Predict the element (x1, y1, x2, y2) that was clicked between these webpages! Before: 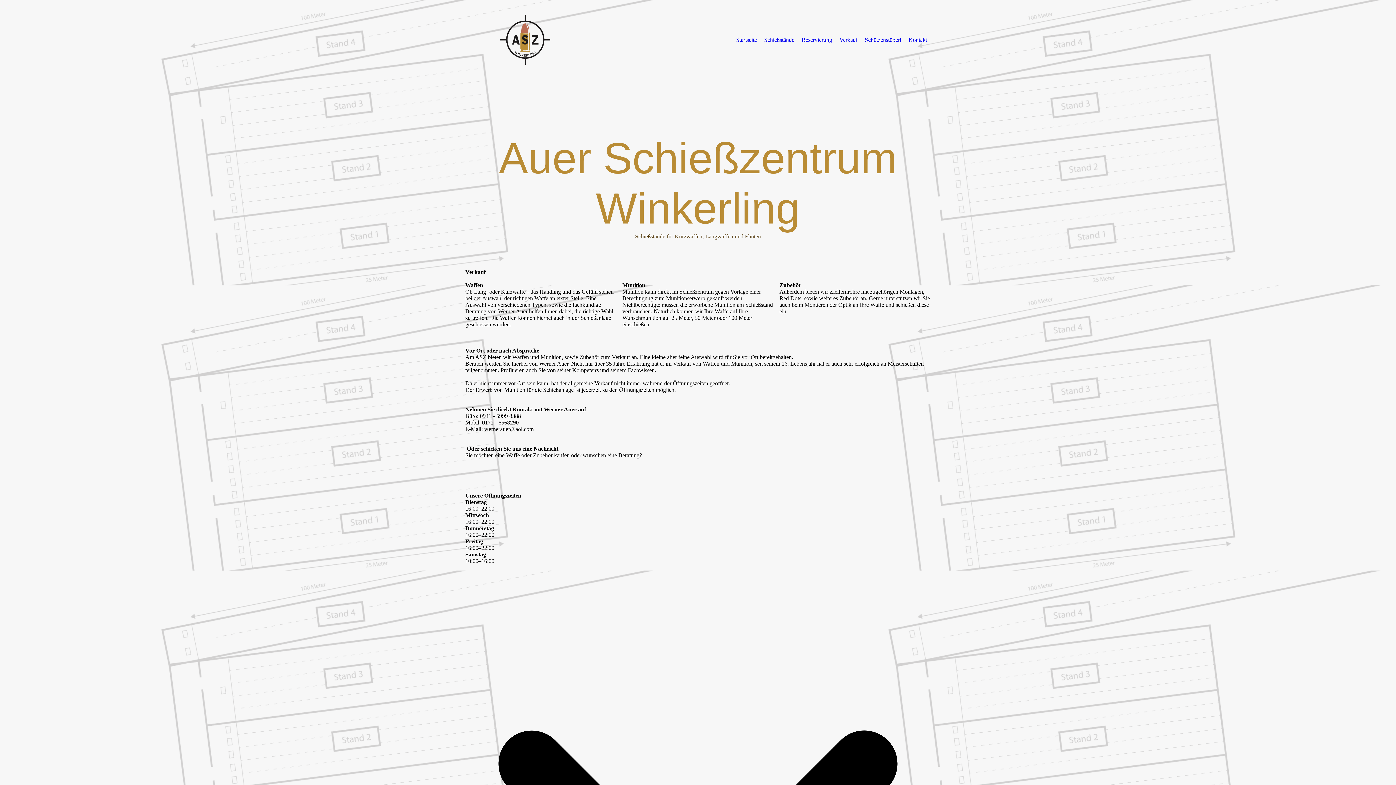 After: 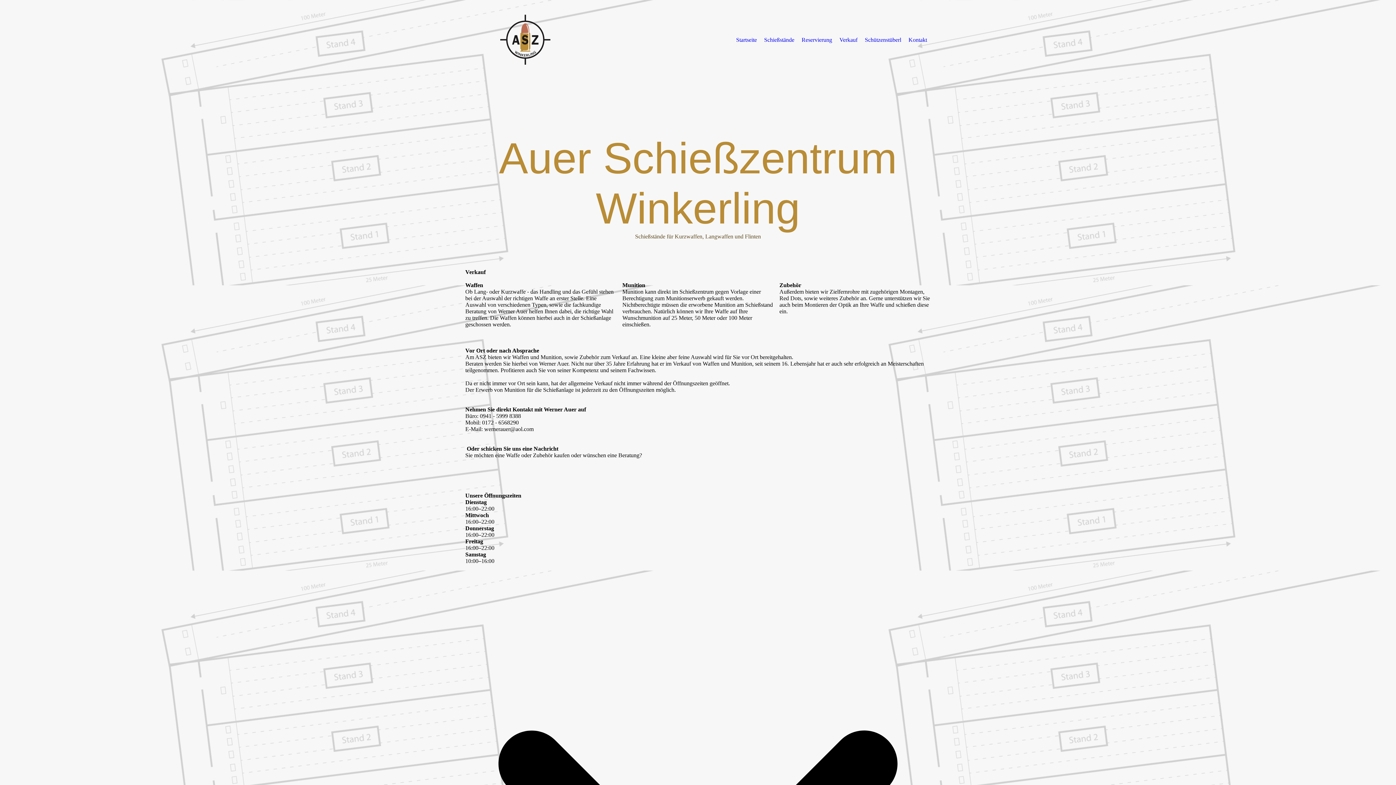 Action: label: Verkauf bbox: (839, 14, 857, 65)